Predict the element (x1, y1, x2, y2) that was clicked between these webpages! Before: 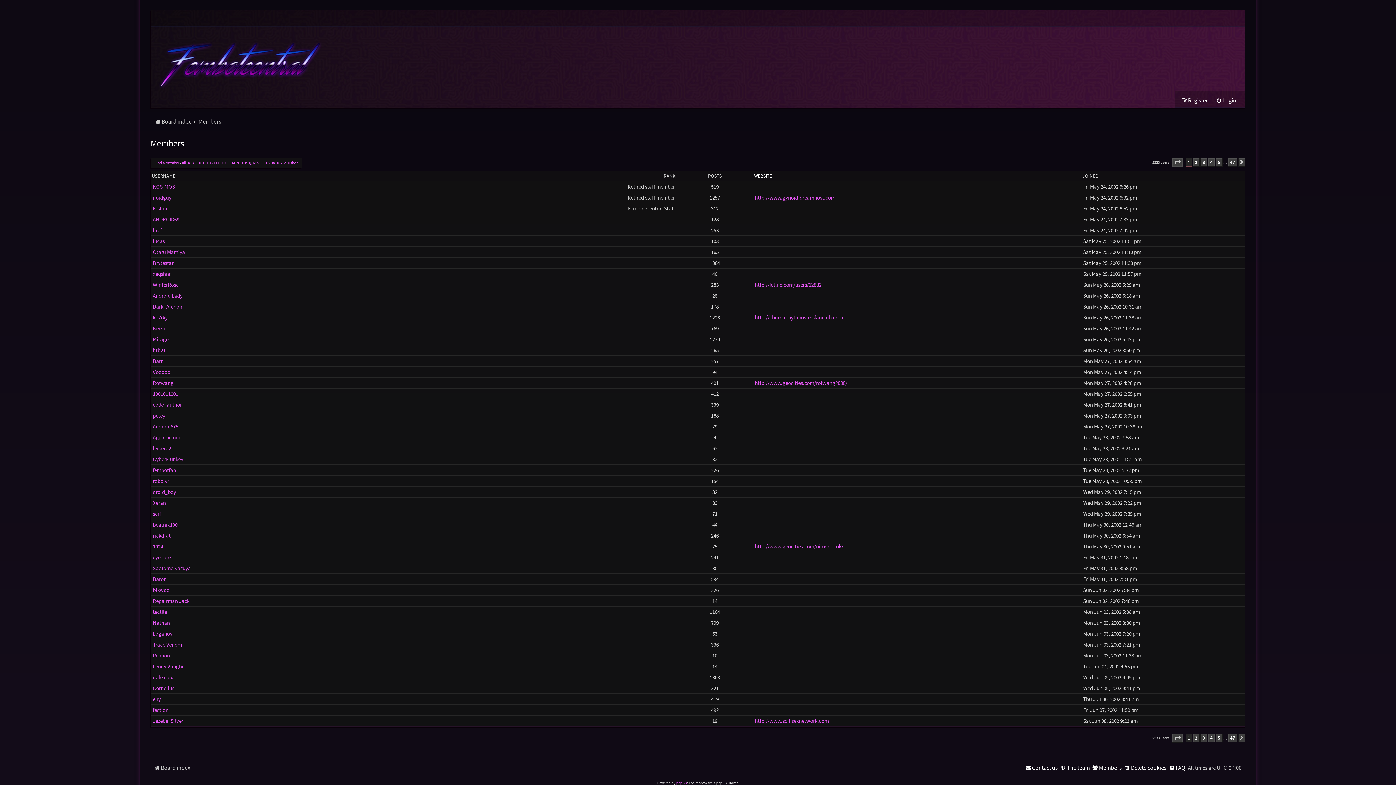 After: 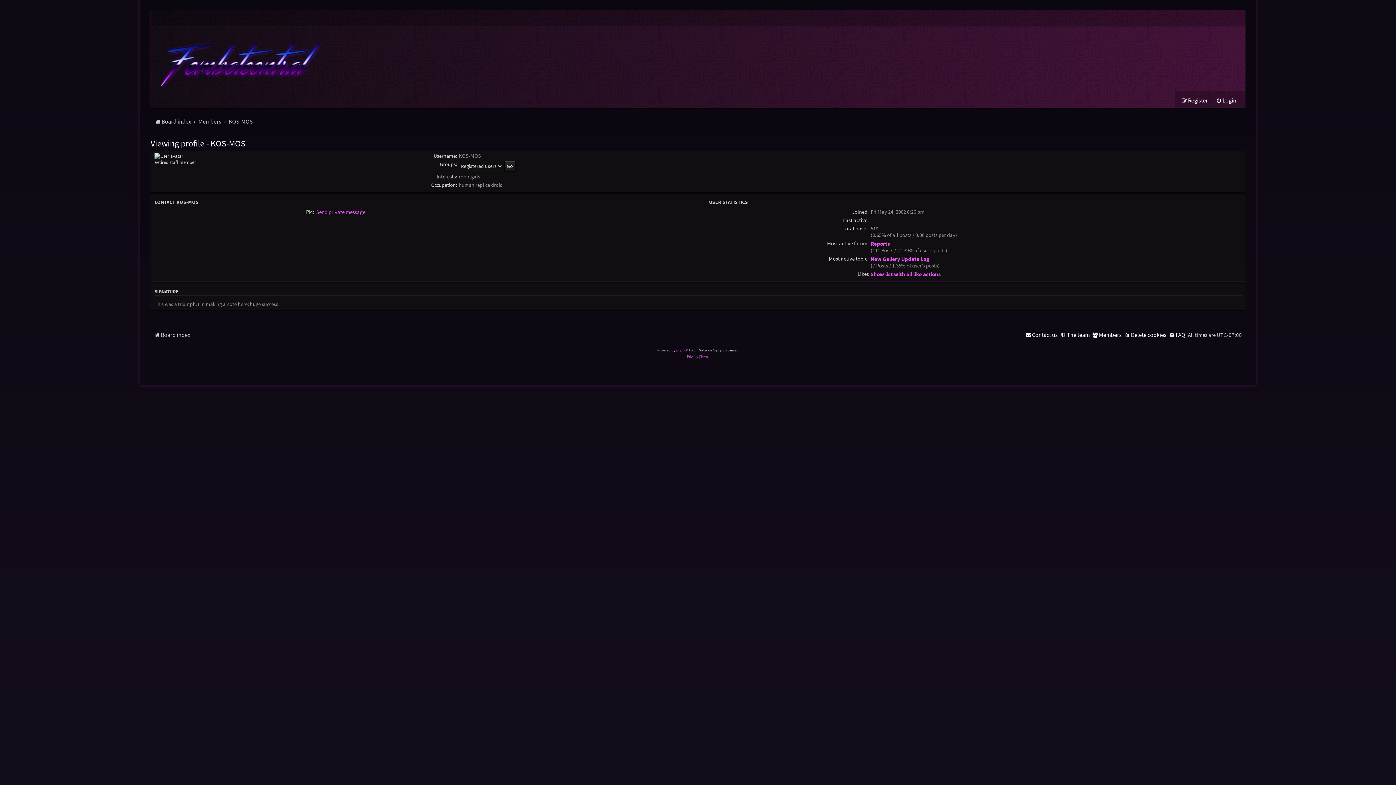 Action: bbox: (152, 183, 175, 190) label: KOS-MOS